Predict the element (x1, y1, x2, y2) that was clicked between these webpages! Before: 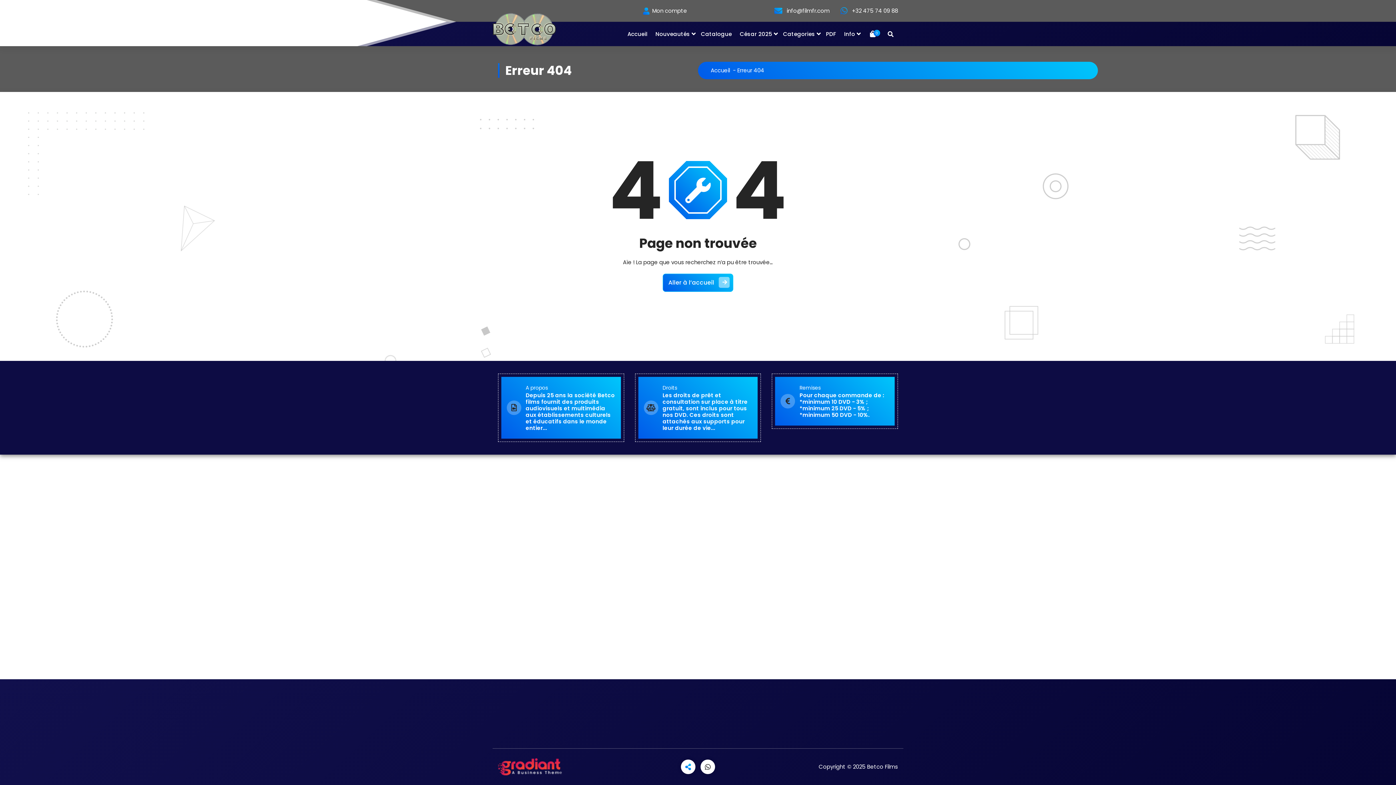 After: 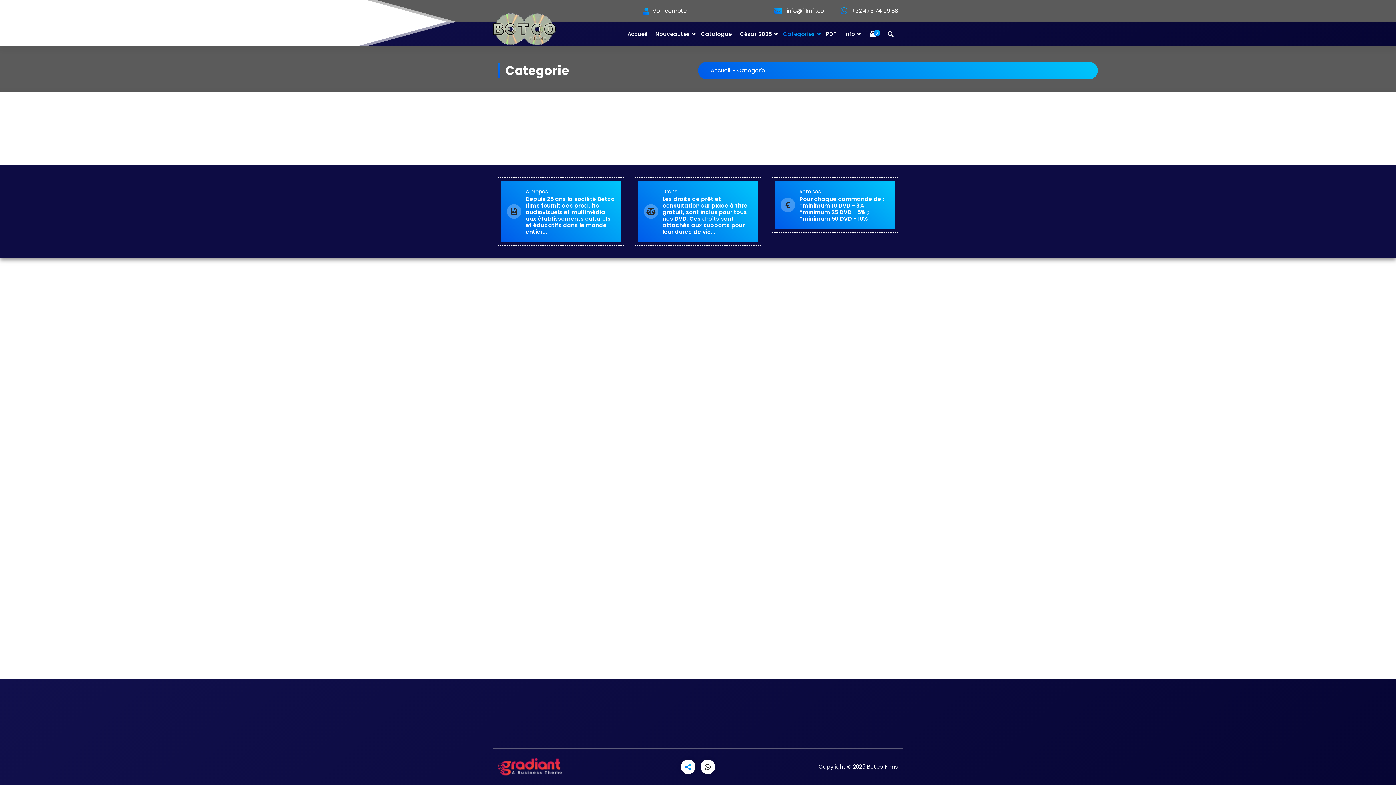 Action: label: Categories bbox: (778, 21, 822, 46)